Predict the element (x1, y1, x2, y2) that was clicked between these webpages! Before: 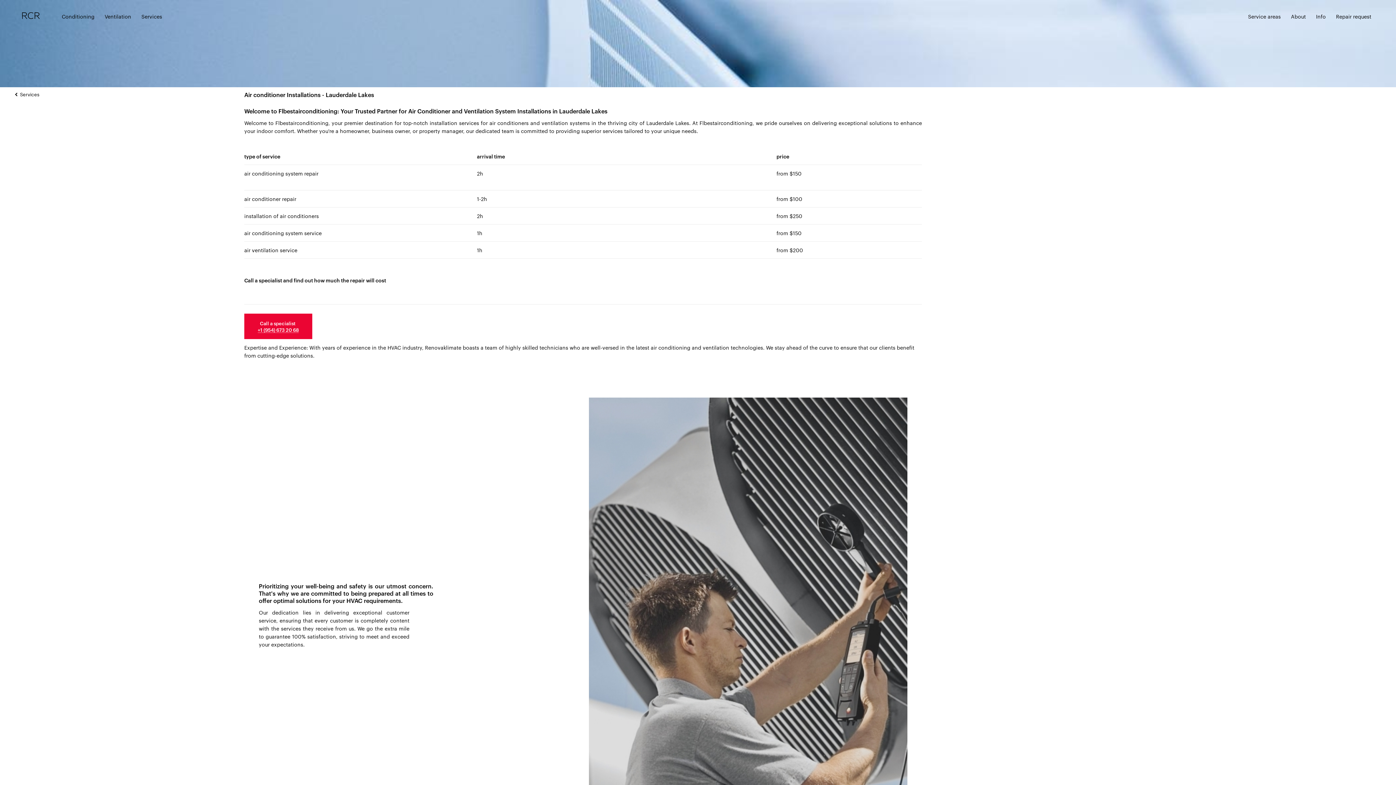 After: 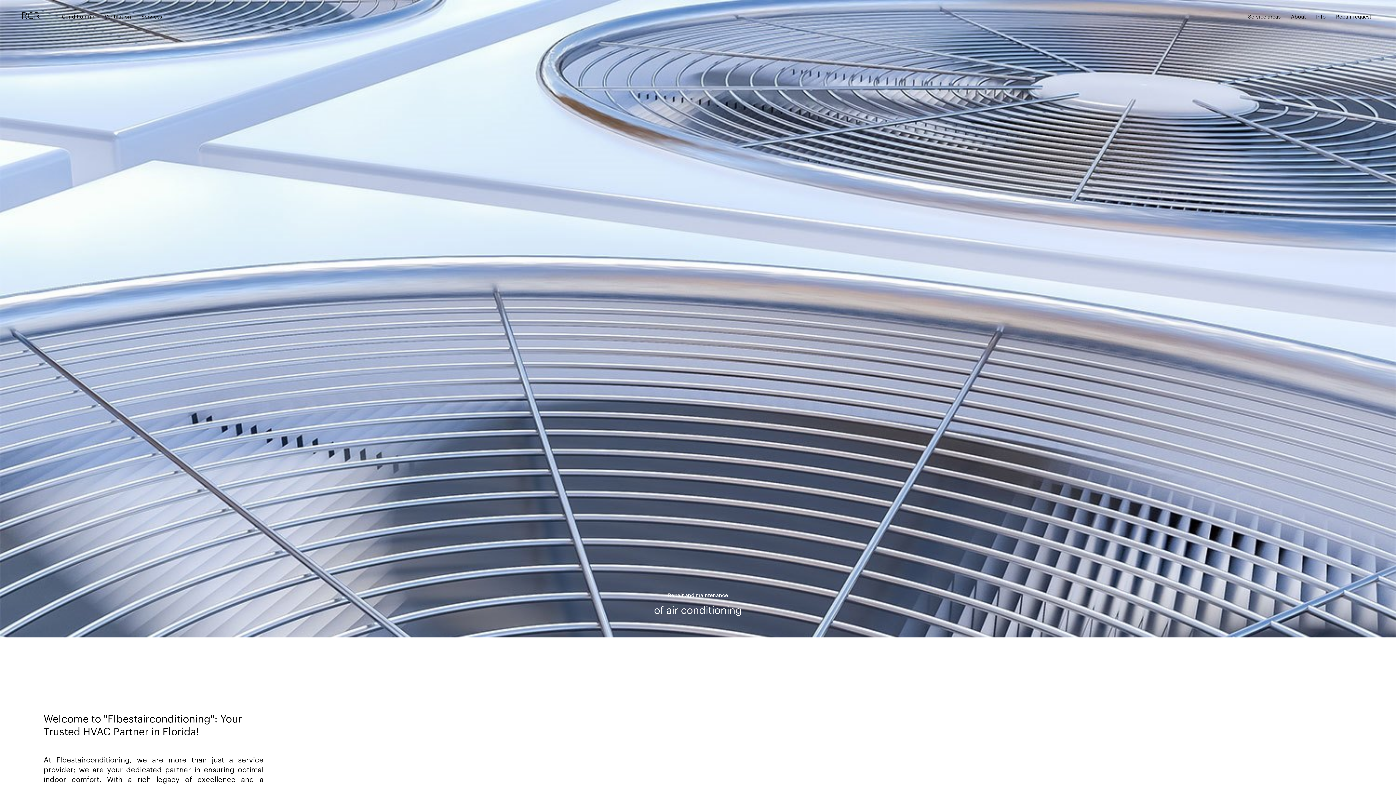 Action: label: About bbox: (1291, 12, 1306, 20)